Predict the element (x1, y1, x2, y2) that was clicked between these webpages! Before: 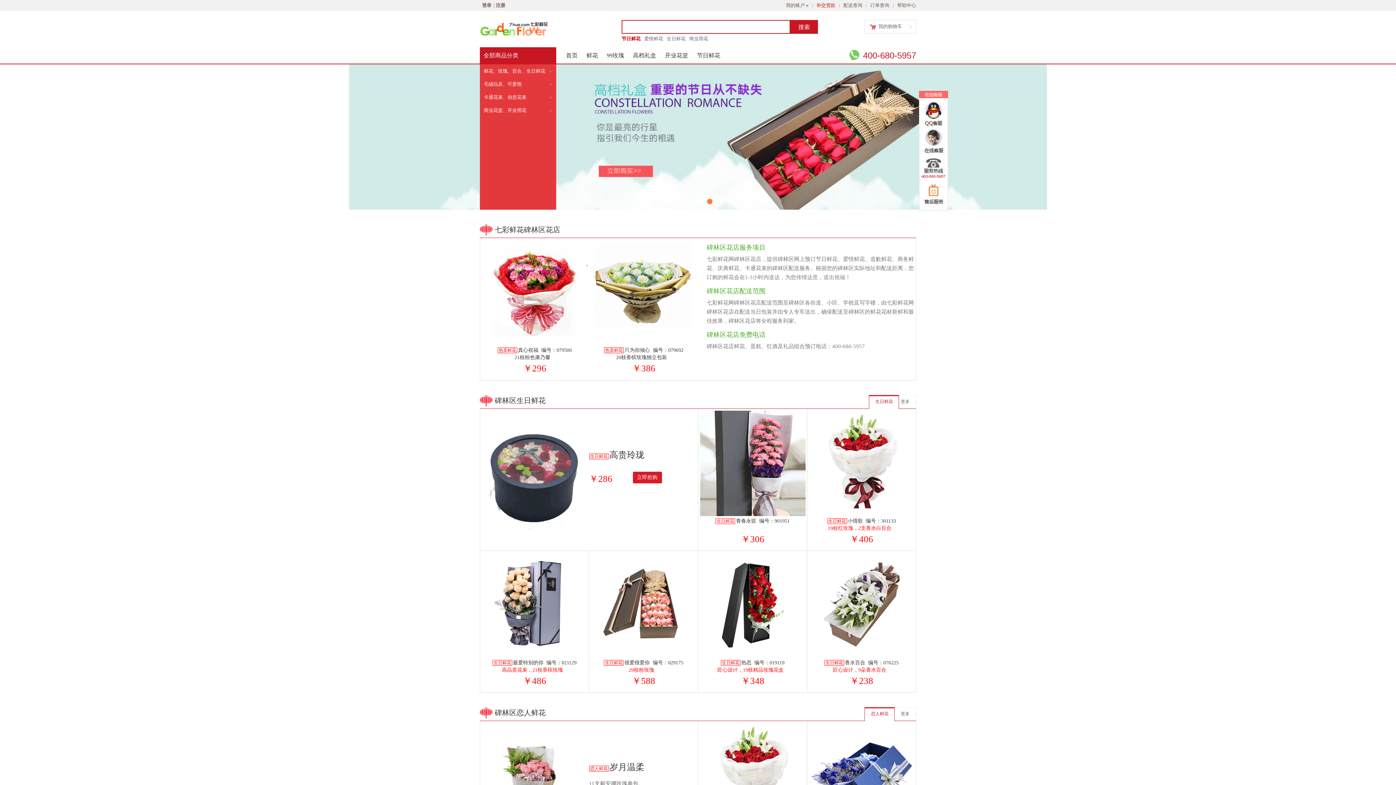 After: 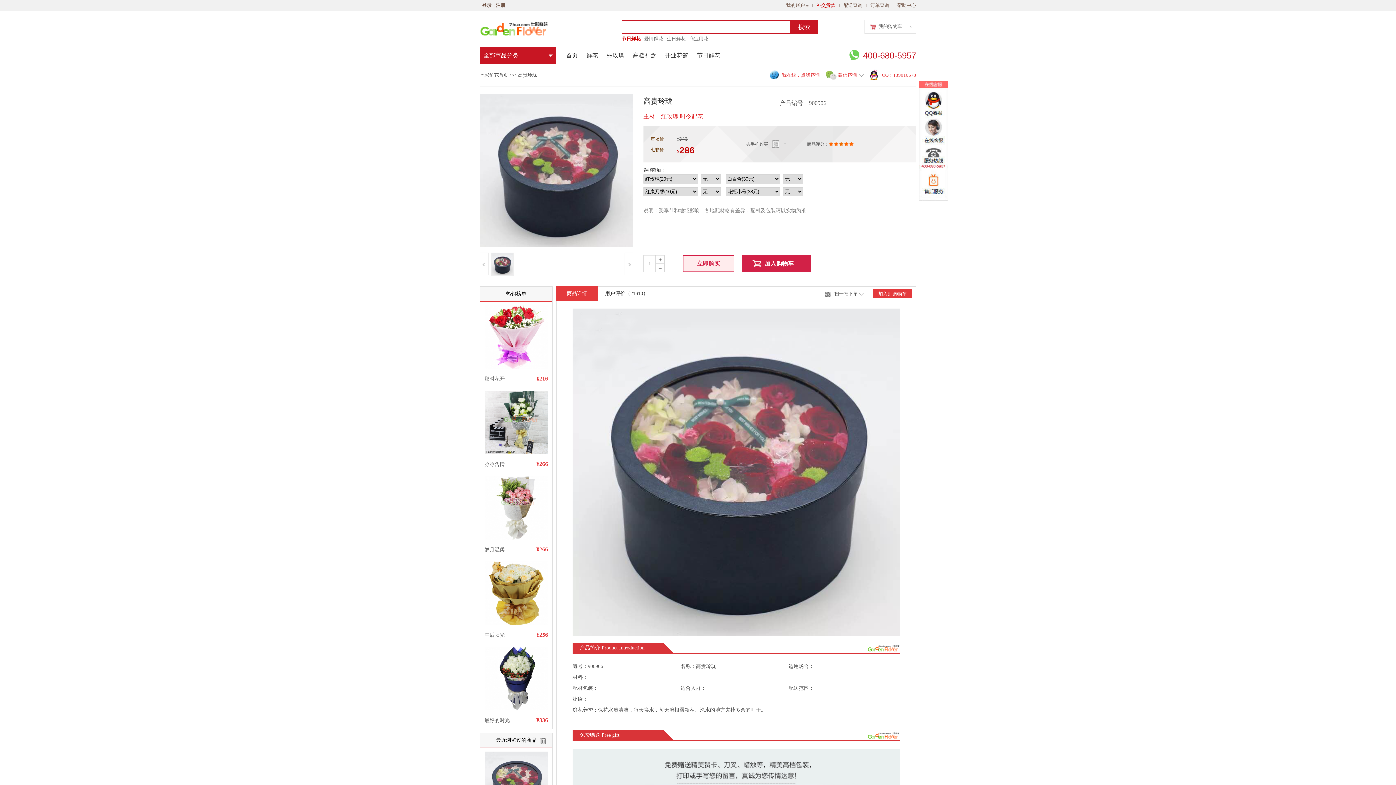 Action: label: 立即抢购 bbox: (632, 472, 662, 483)